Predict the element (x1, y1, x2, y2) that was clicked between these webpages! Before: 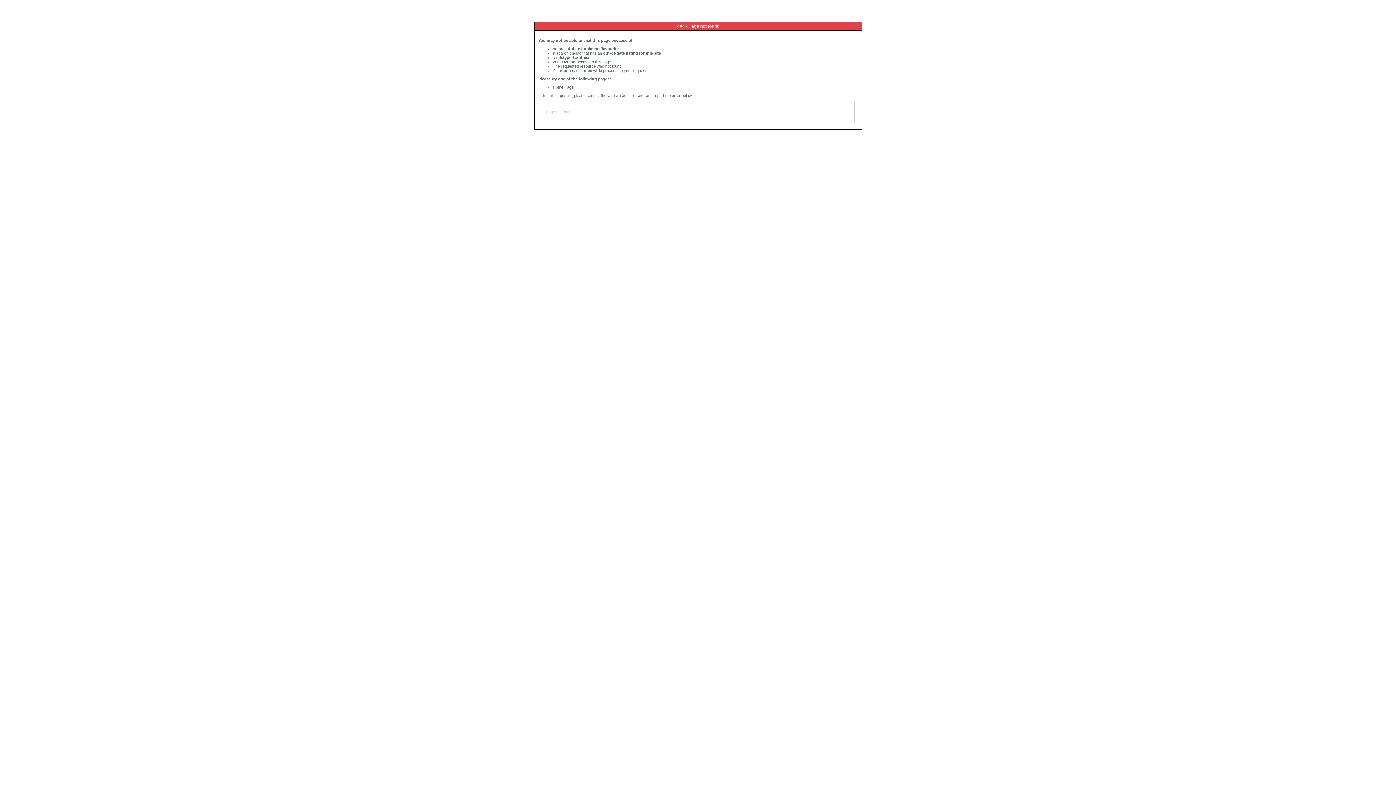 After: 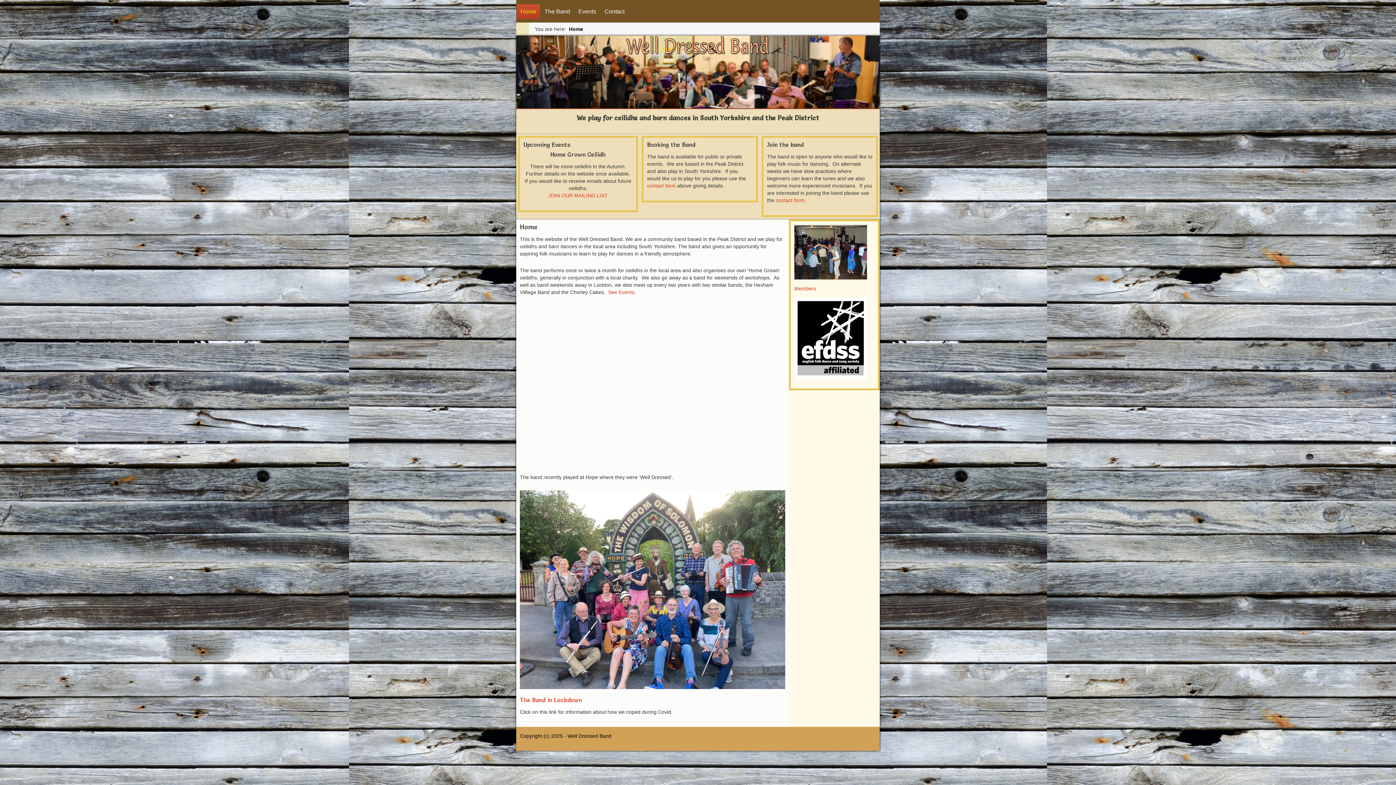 Action: bbox: (553, 85, 573, 89) label: Home Page